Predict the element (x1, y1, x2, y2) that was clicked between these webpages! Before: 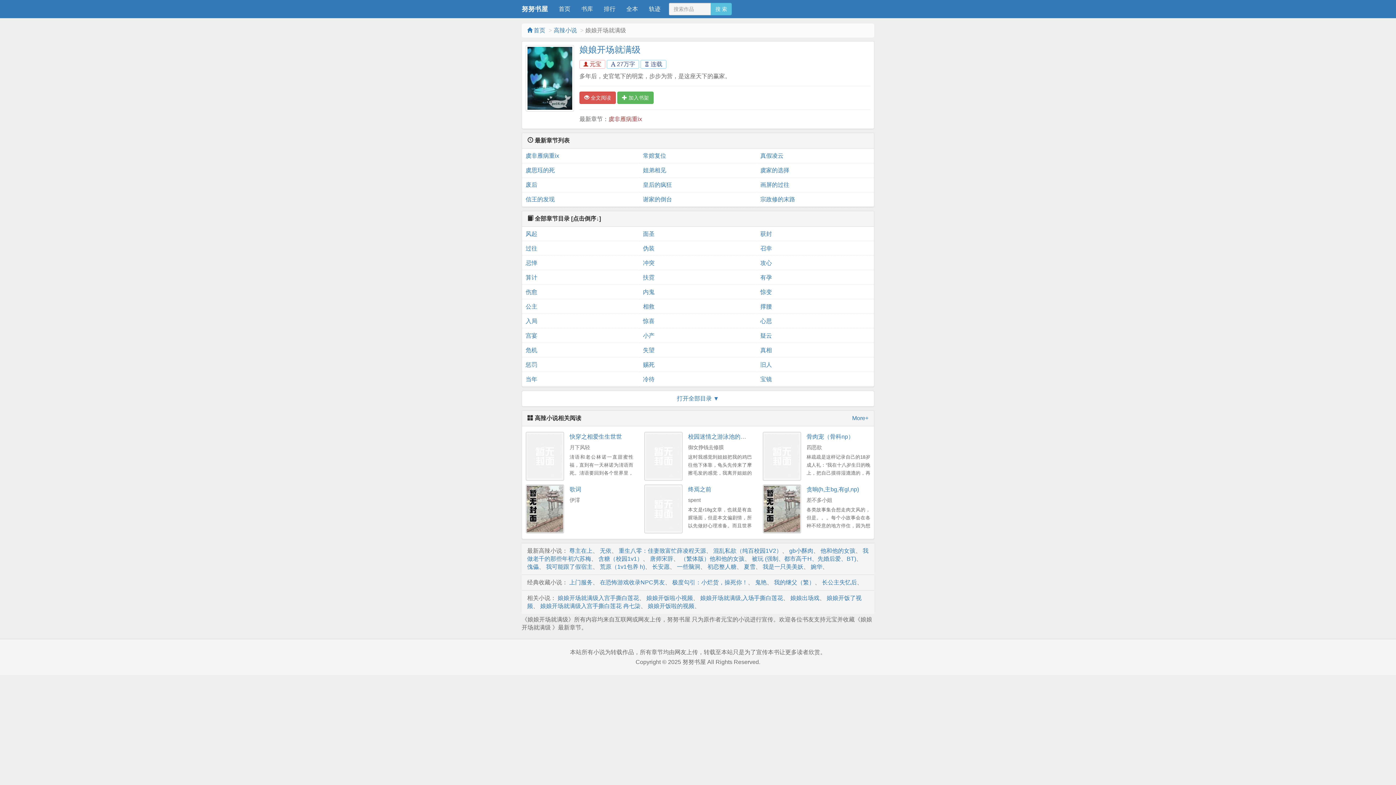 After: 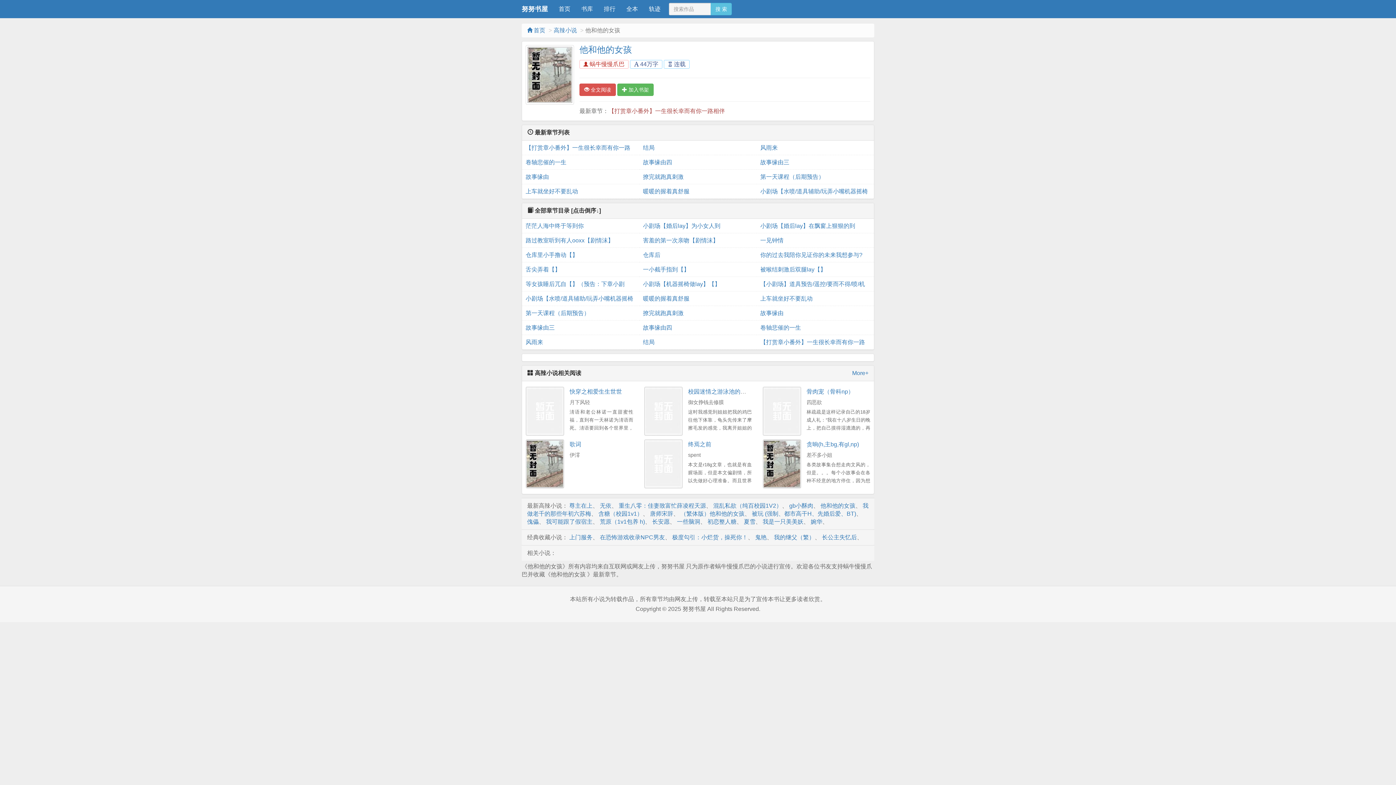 Action: bbox: (820, 547, 855, 554) label: 他和他的女孩